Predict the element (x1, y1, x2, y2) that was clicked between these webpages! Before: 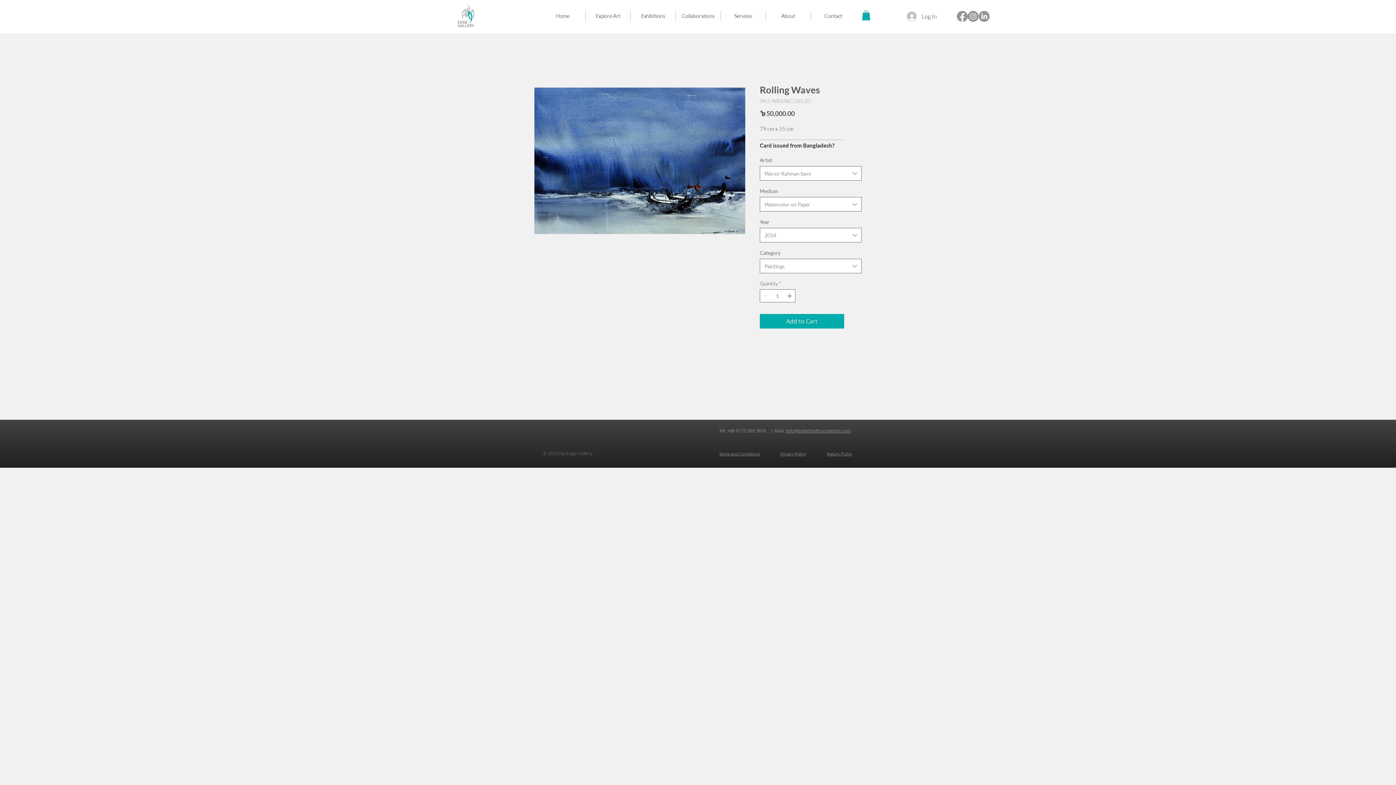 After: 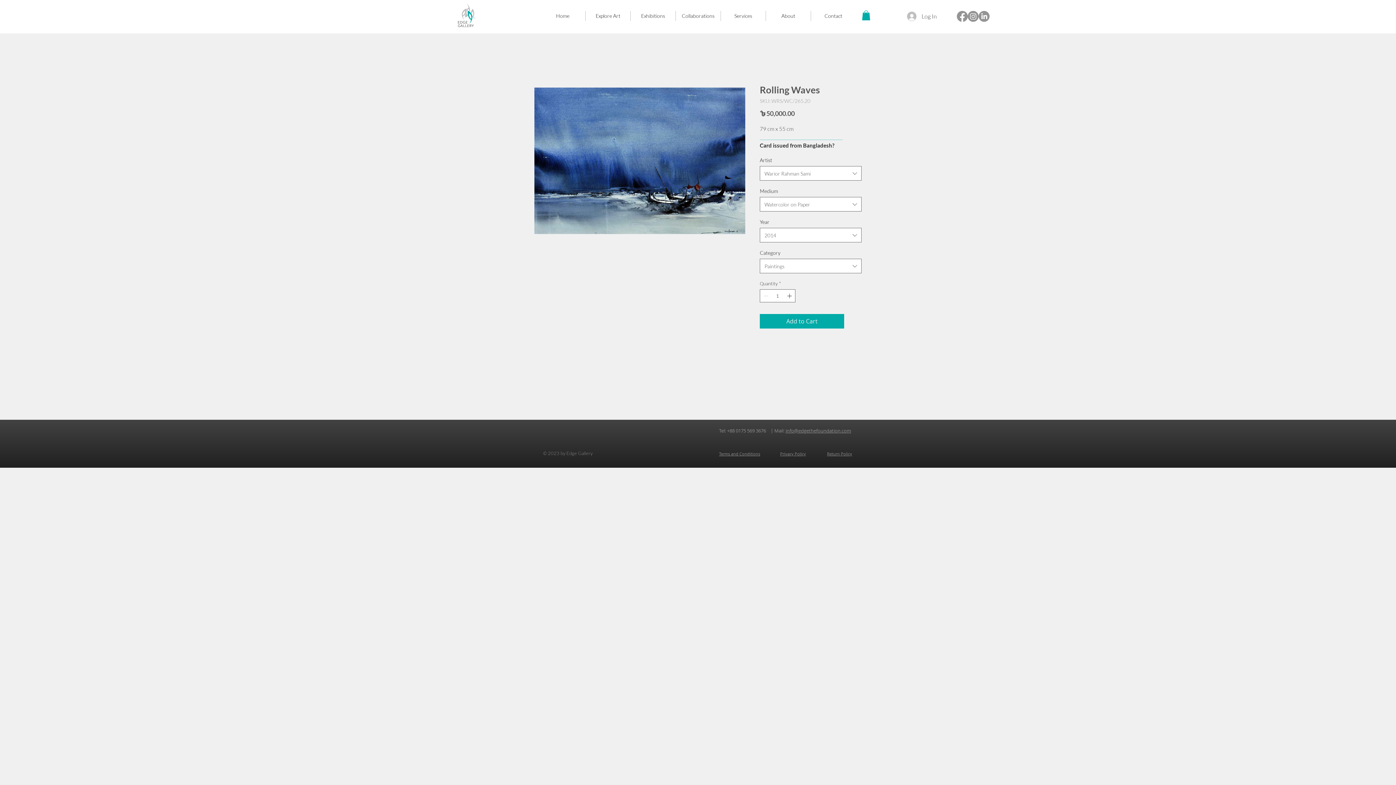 Action: label: LinkedIn bbox: (978, 10, 989, 21)